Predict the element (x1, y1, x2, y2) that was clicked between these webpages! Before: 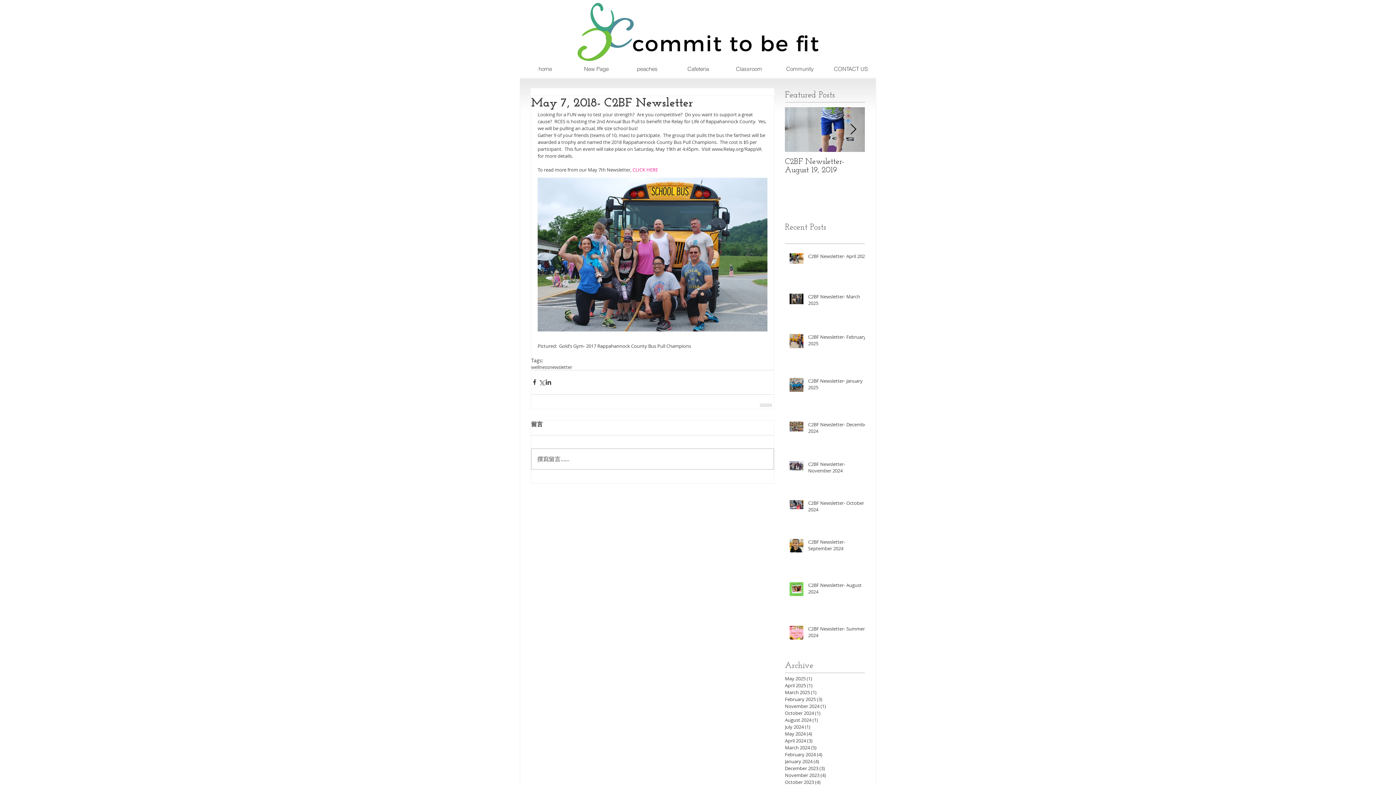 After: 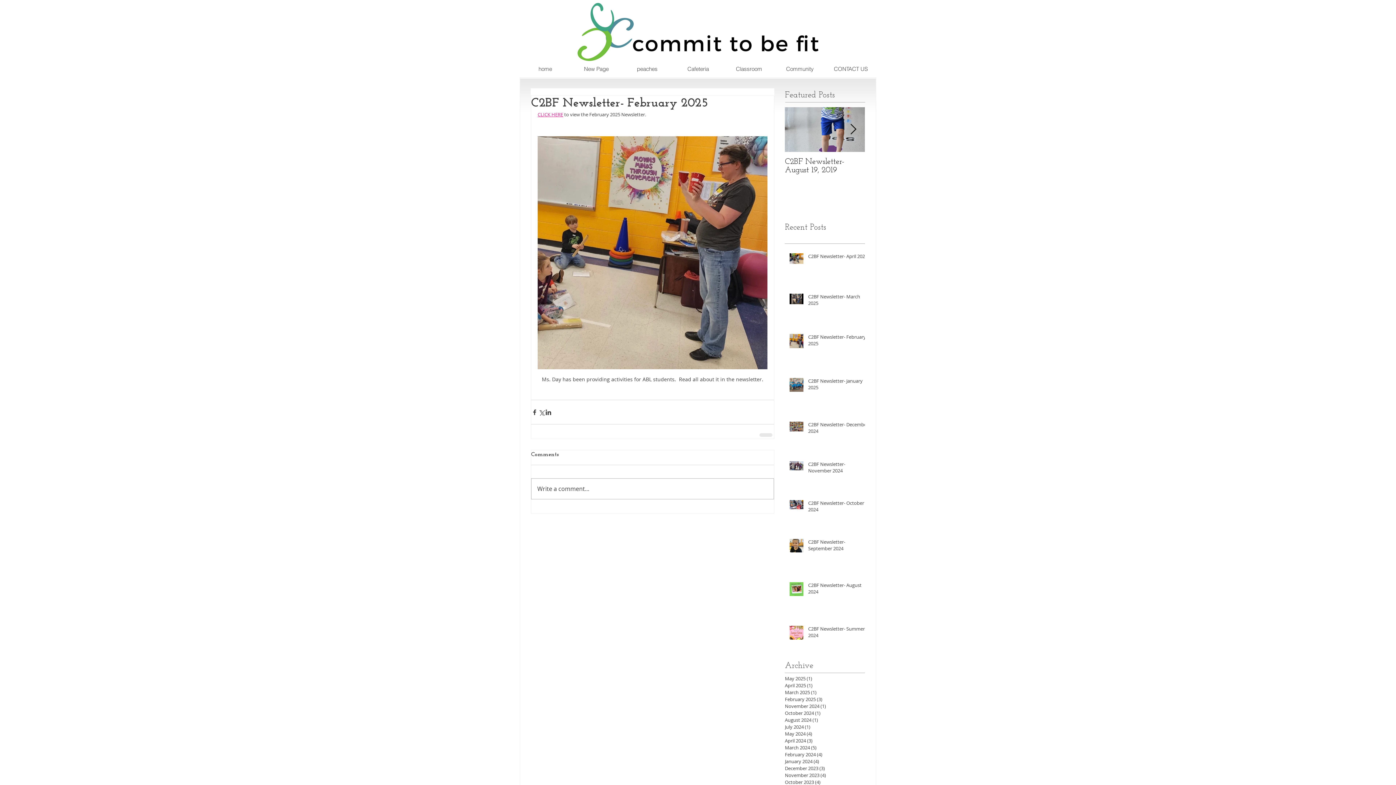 Action: bbox: (808, 333, 869, 349) label: C2BF Newsletter- February 2025